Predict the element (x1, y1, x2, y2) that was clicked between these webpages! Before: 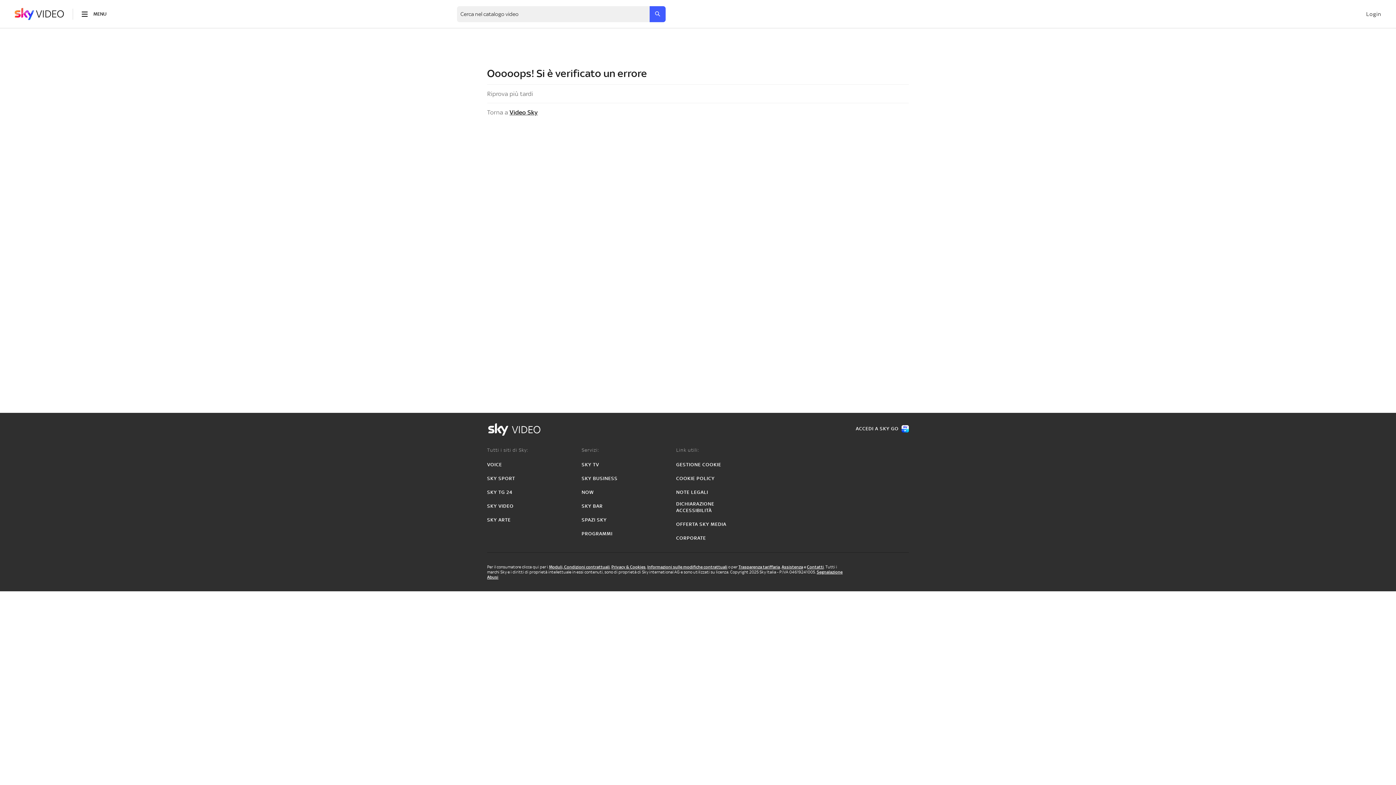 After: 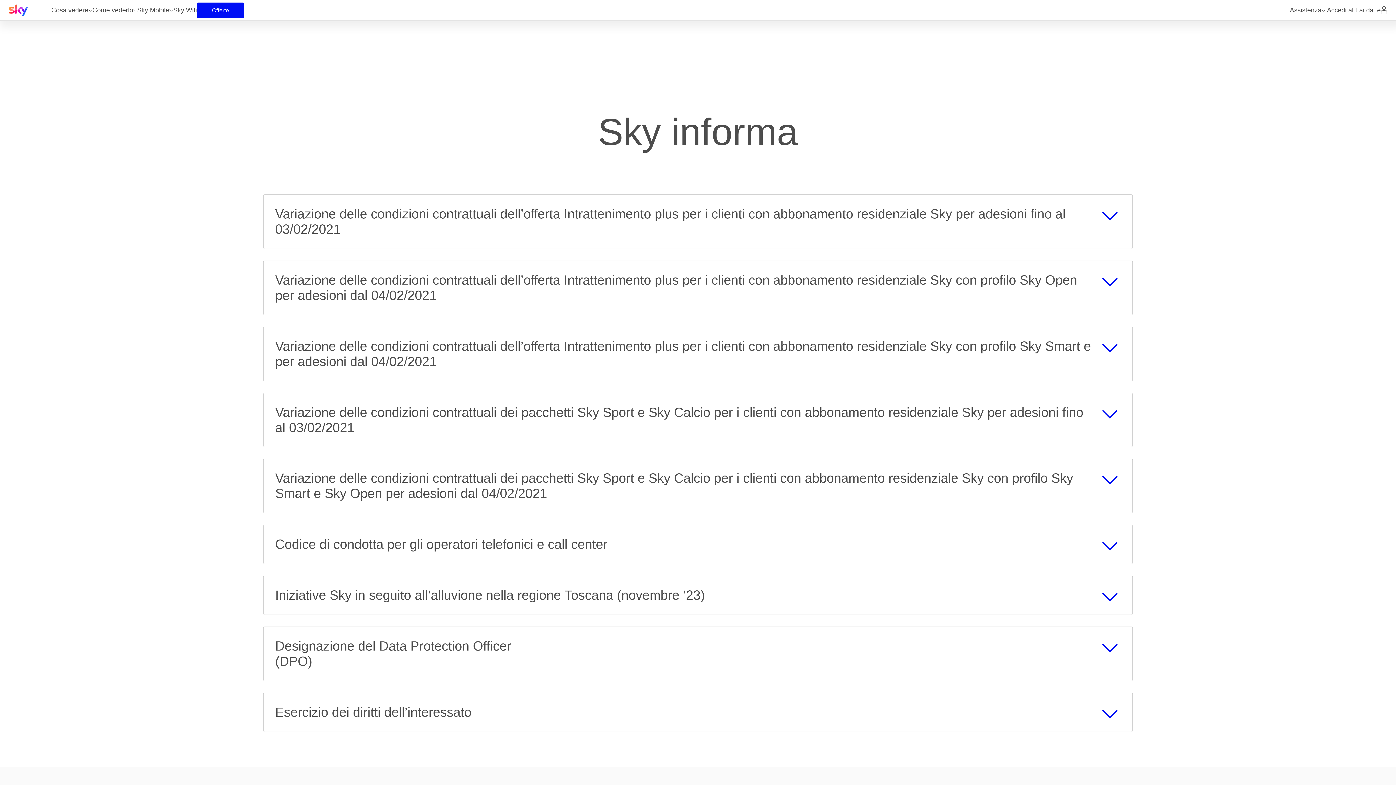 Action: bbox: (647, 564, 727, 569) label: Informazioni sulle modifiche contrattuali